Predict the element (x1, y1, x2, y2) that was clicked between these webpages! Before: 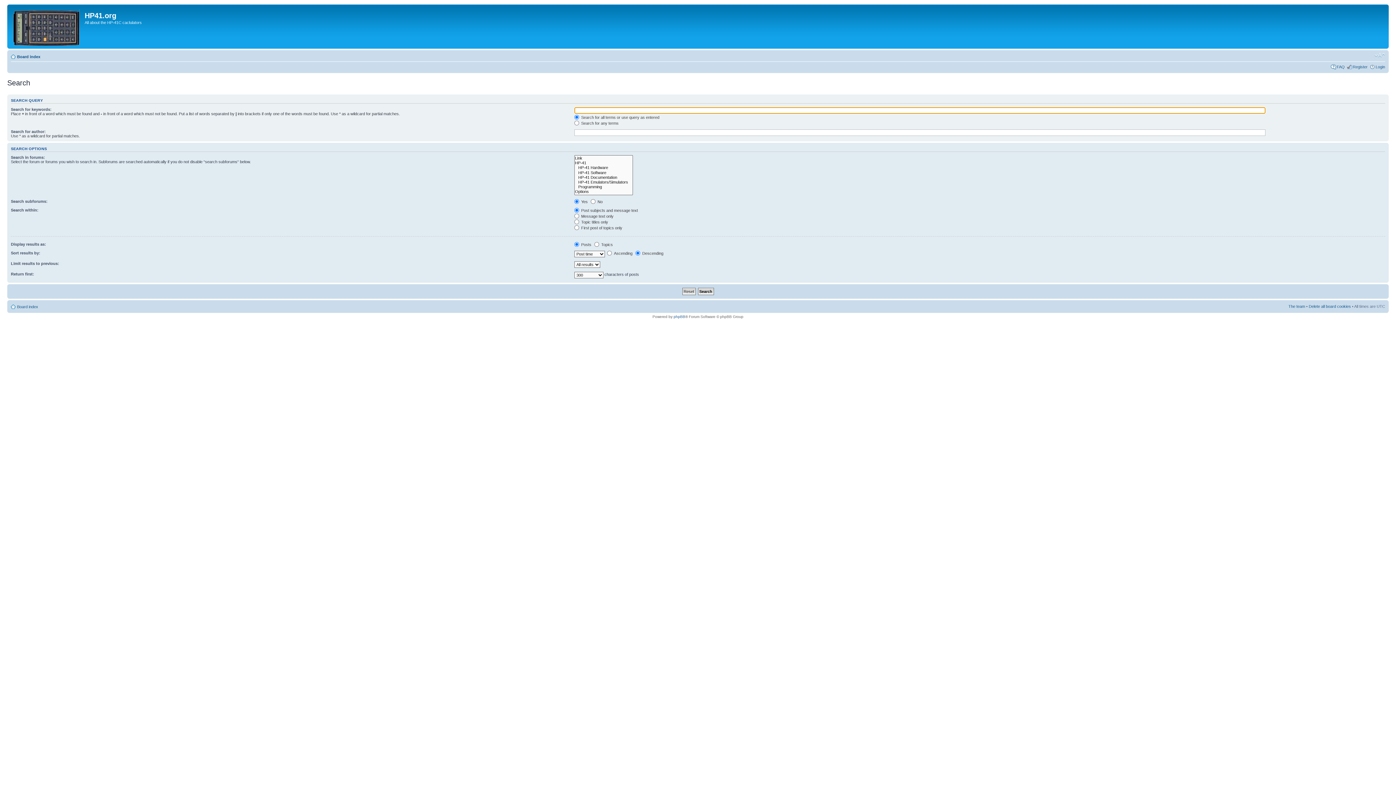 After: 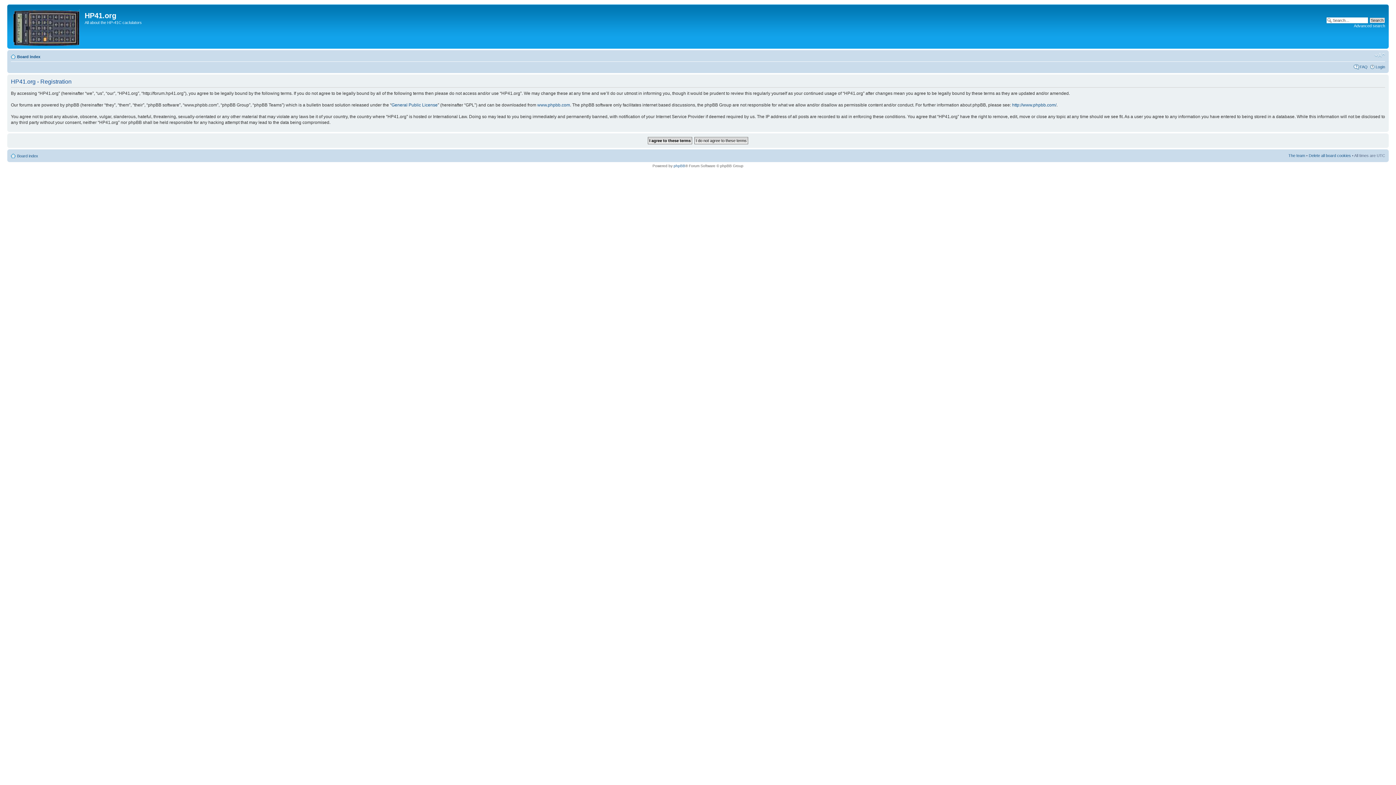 Action: label: Register bbox: (1353, 64, 1368, 69)